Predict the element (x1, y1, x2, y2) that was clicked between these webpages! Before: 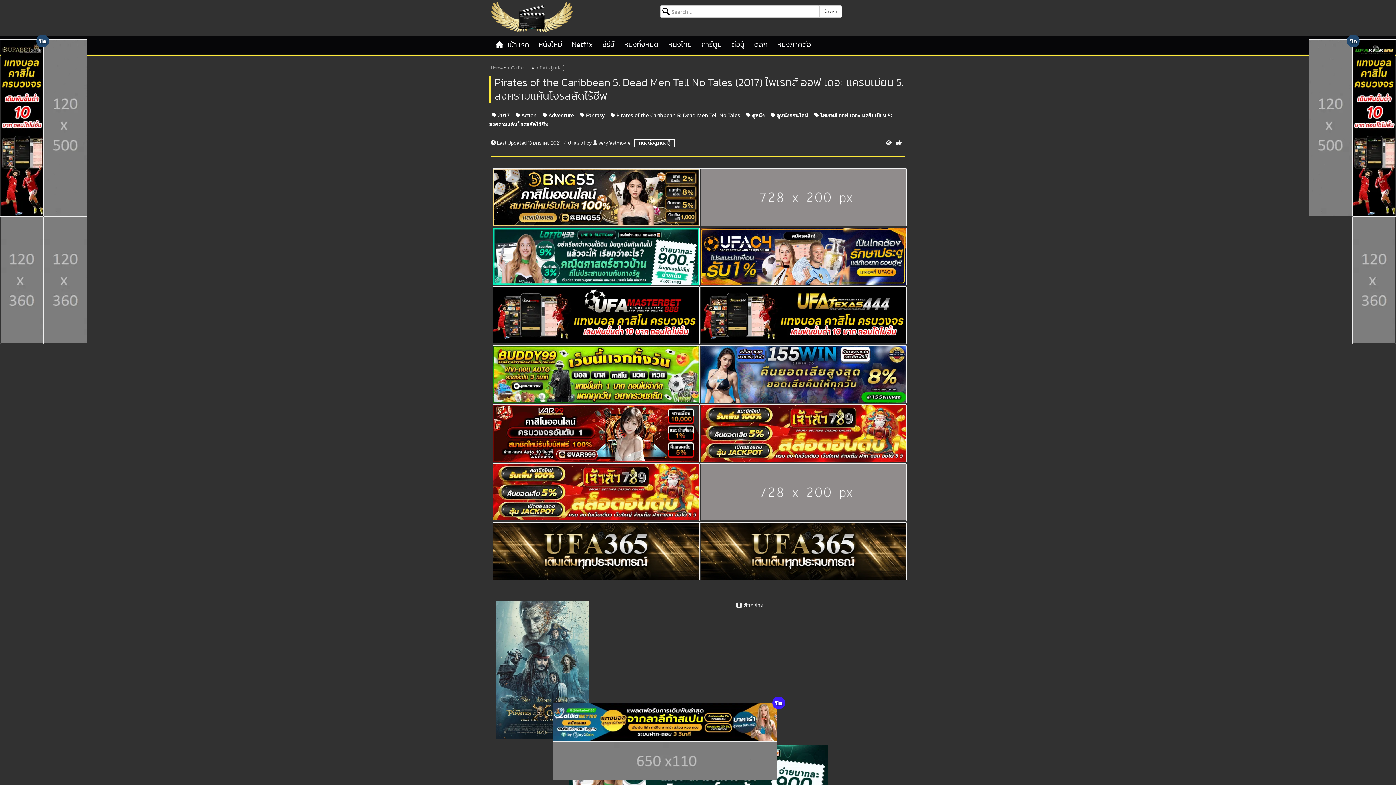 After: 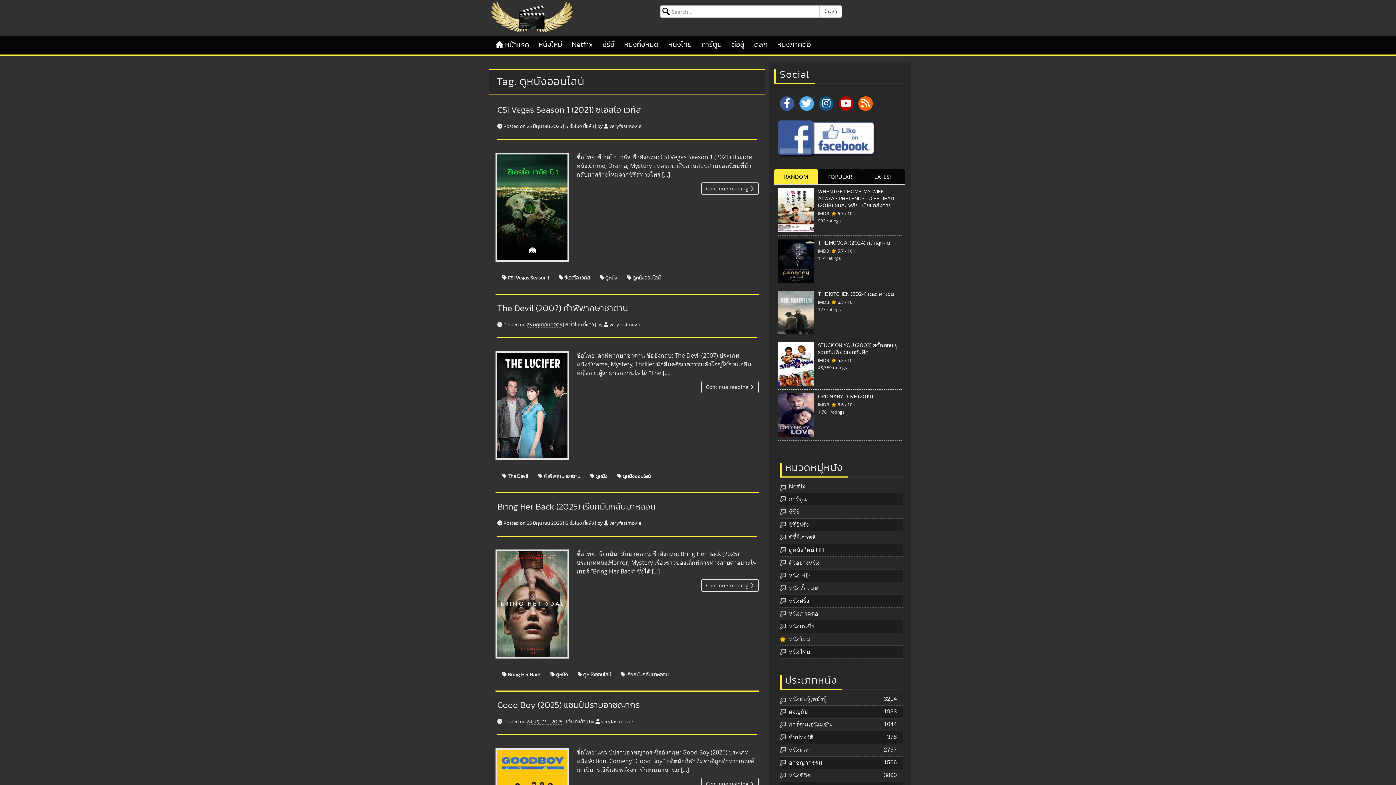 Action: label:  ดูหนังออนไลน์ bbox: (767, 110, 811, 120)